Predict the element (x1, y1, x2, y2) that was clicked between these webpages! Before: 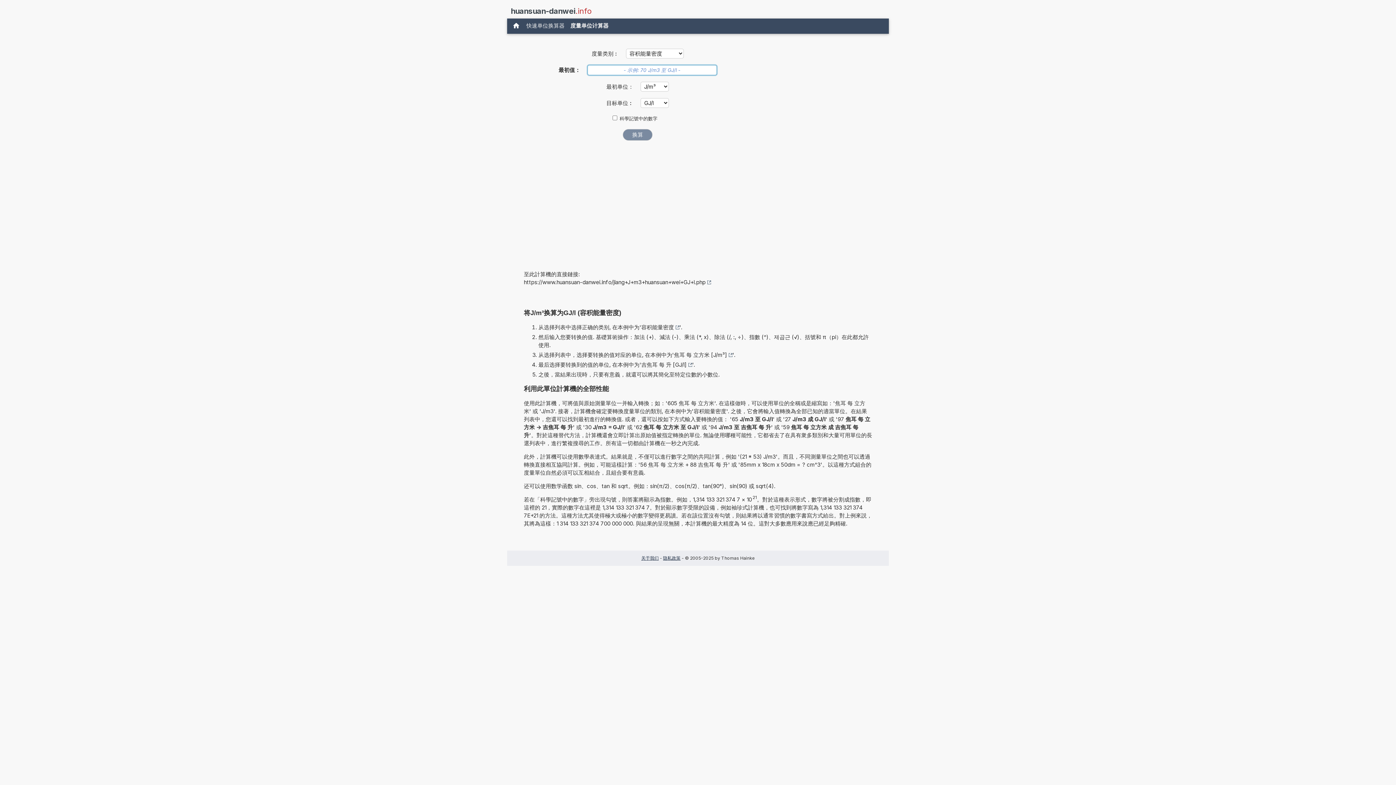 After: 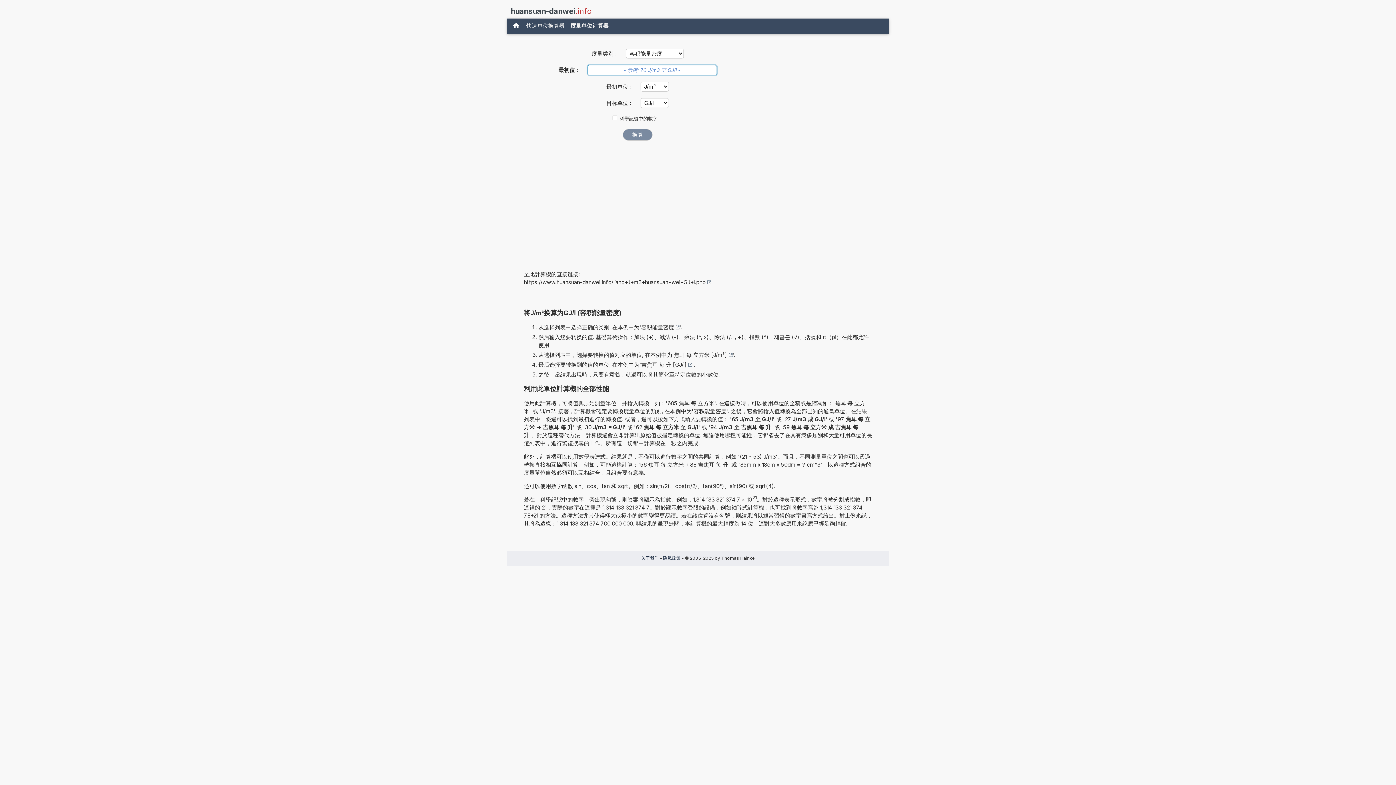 Action: bbox: (524, 278, 711, 286) label: https://www.huansuan-danwei.info/jiang+J+m3+huansuan+wei+GJ+l.php